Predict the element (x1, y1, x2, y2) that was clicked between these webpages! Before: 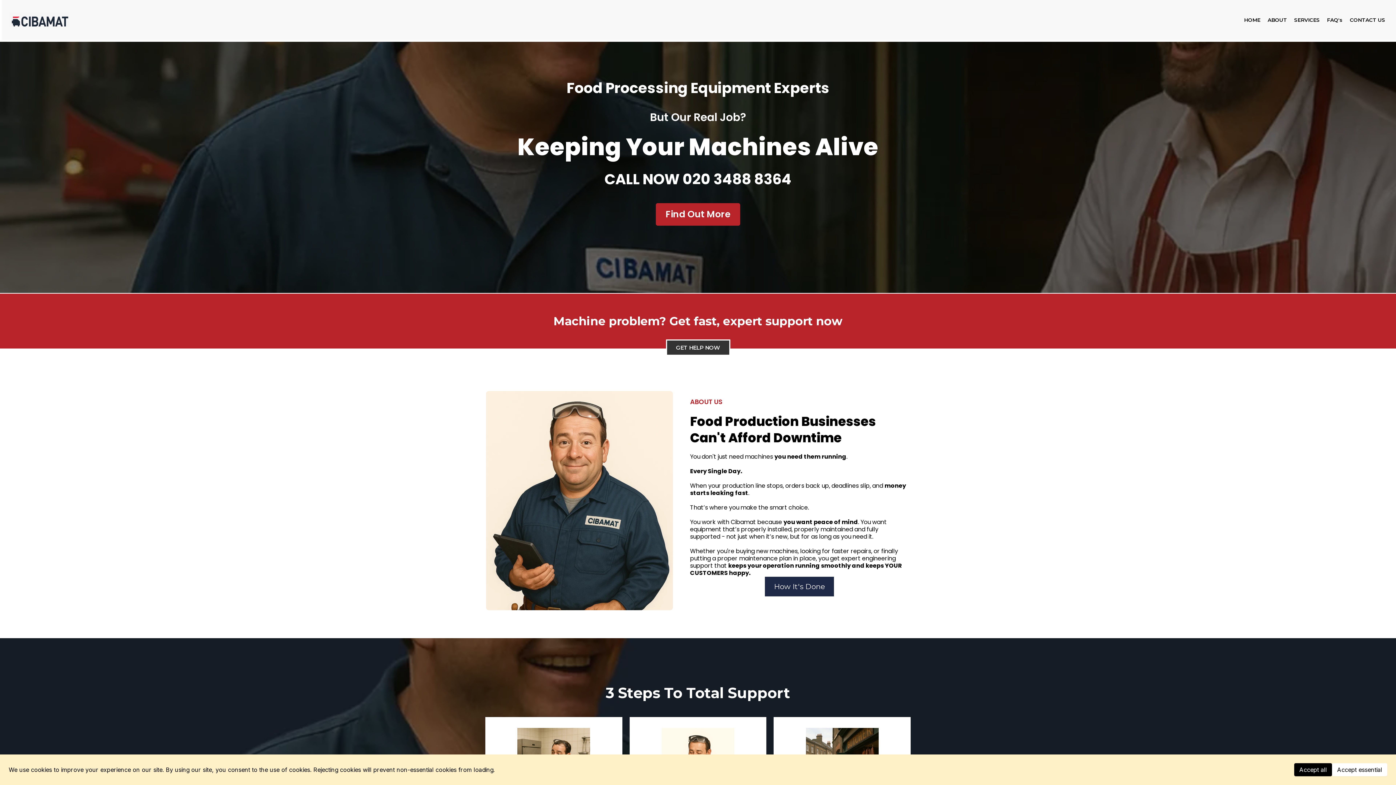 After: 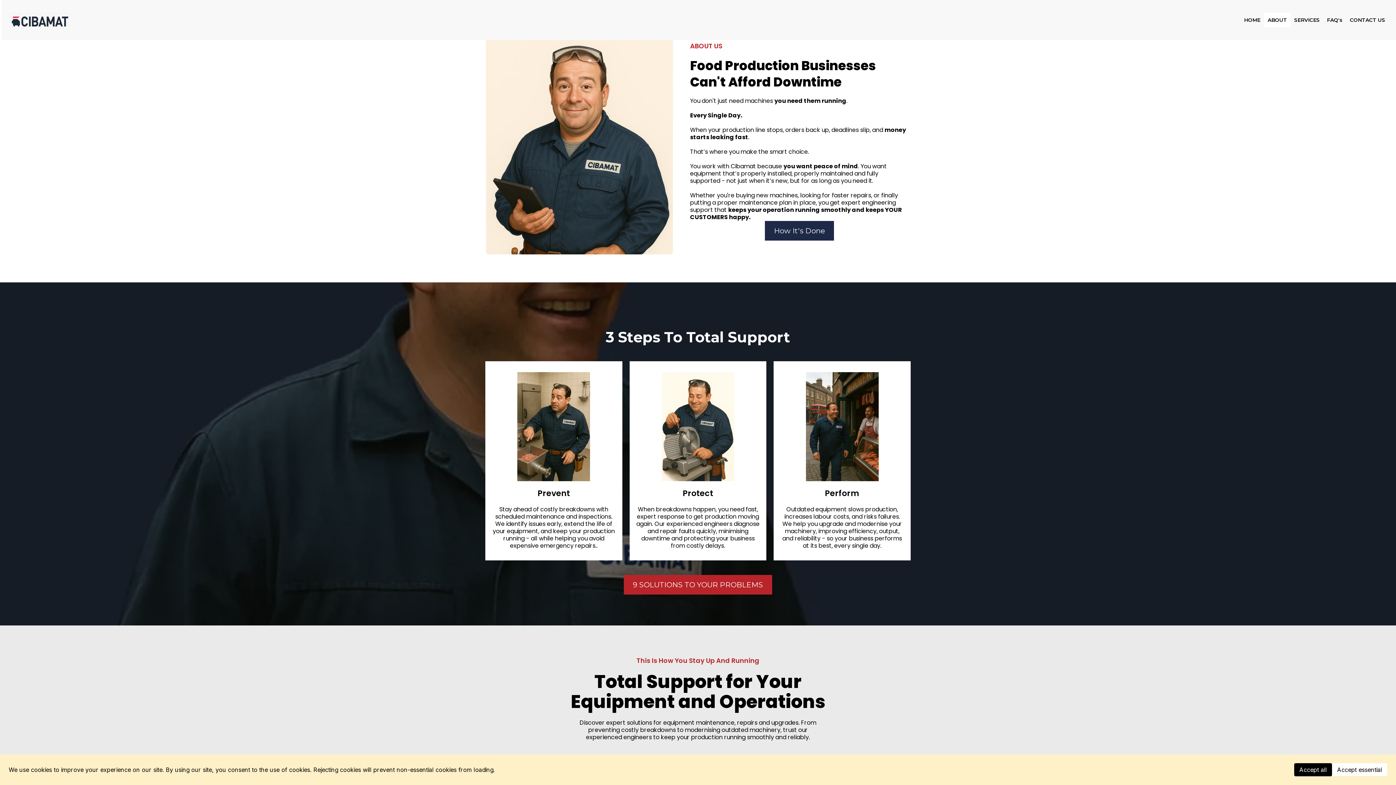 Action: label: ABOUT bbox: (1264, 12, 1290, 27)